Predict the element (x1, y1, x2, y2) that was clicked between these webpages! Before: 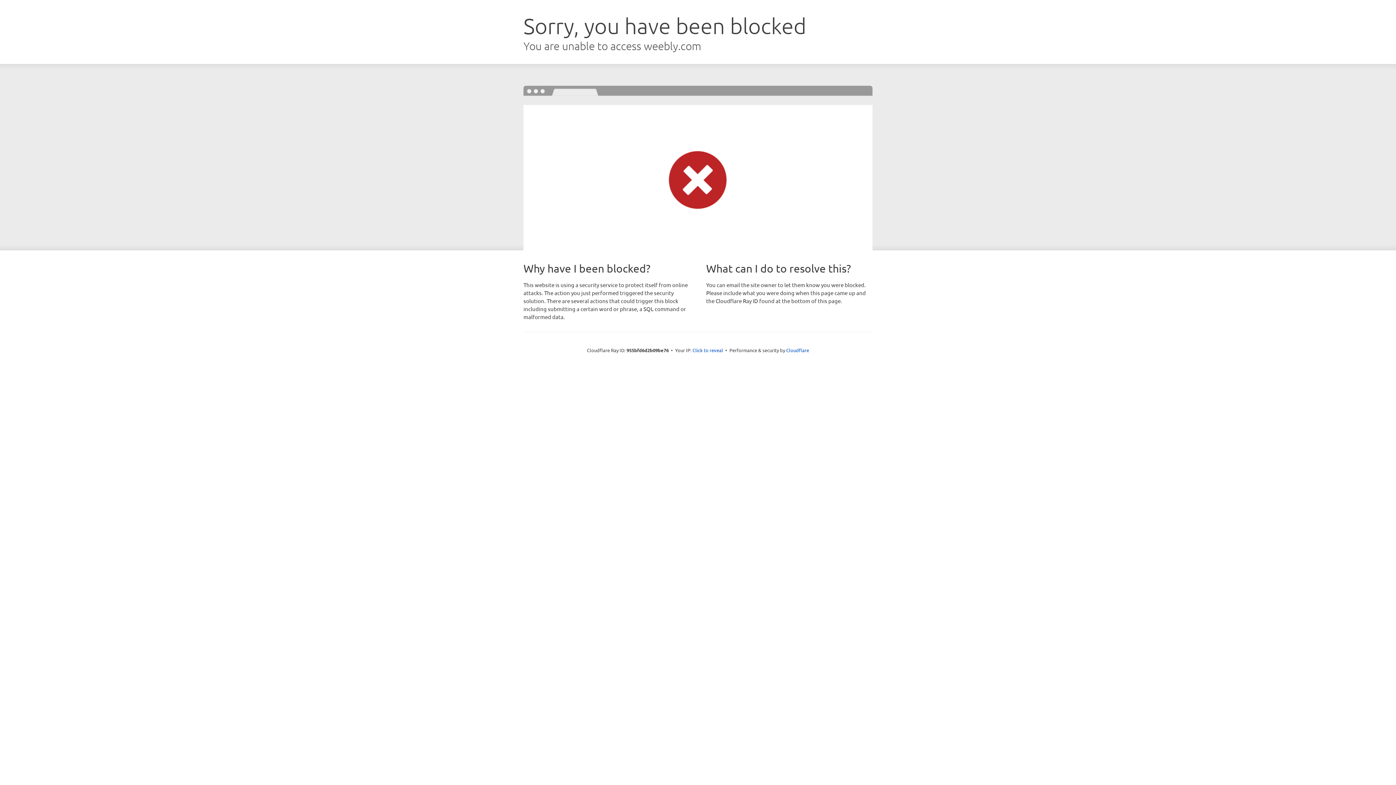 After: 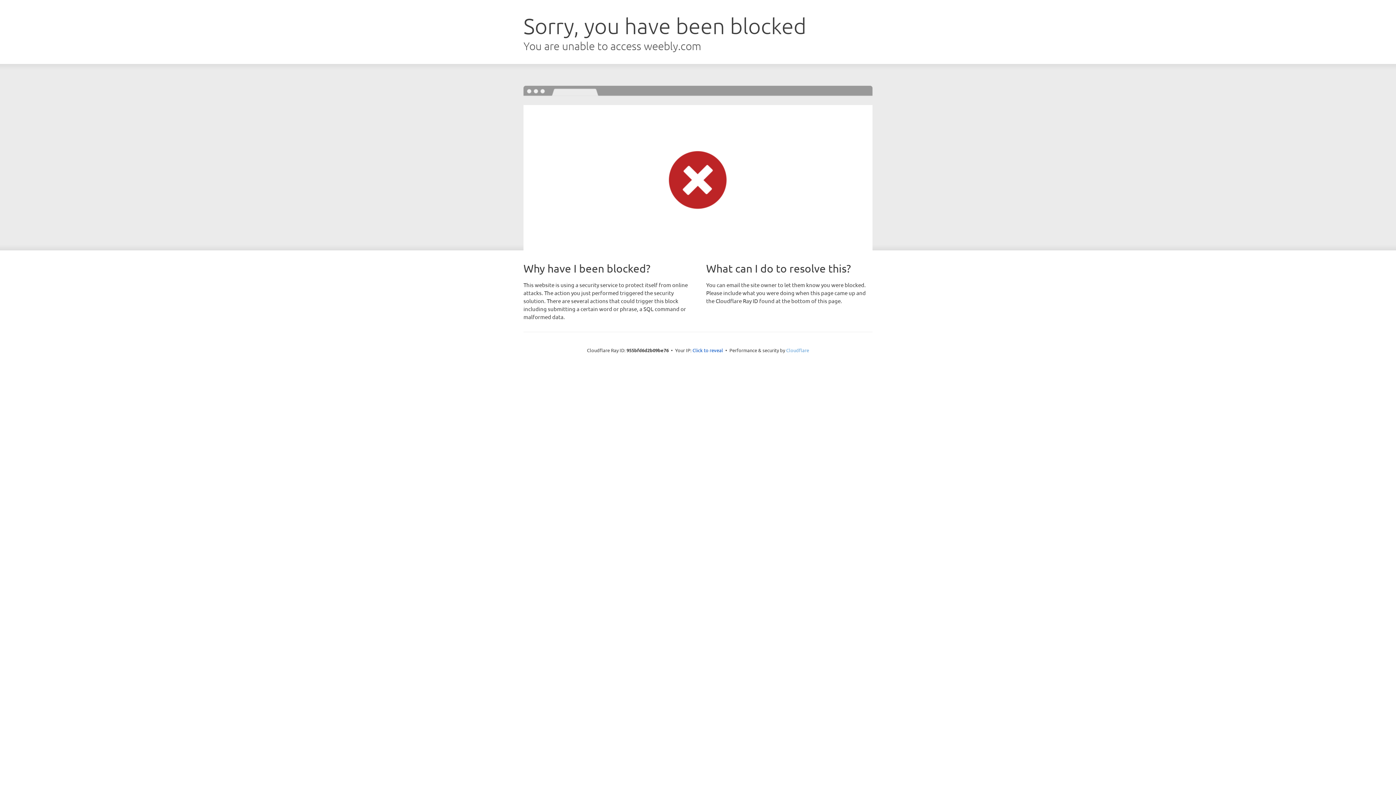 Action: bbox: (786, 347, 809, 353) label: Cloudflare